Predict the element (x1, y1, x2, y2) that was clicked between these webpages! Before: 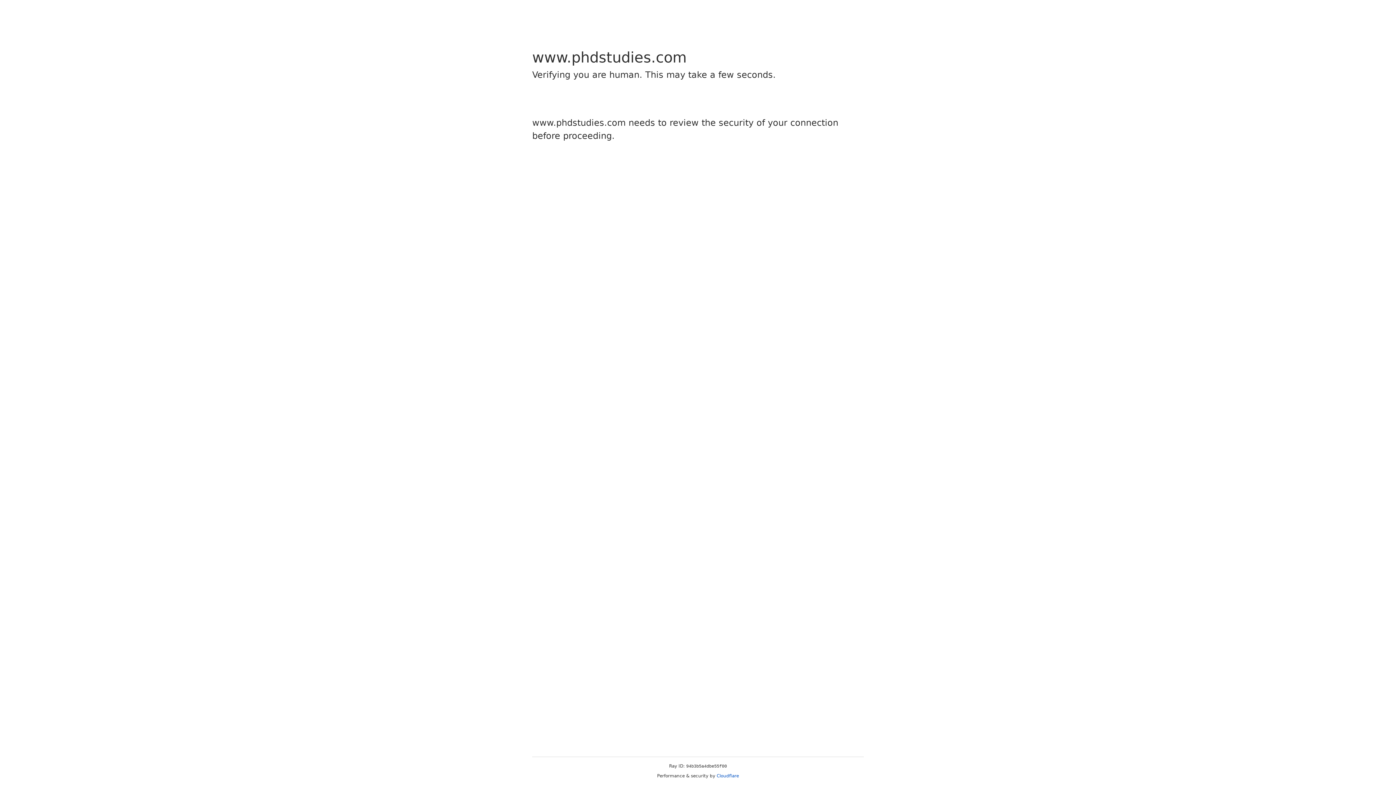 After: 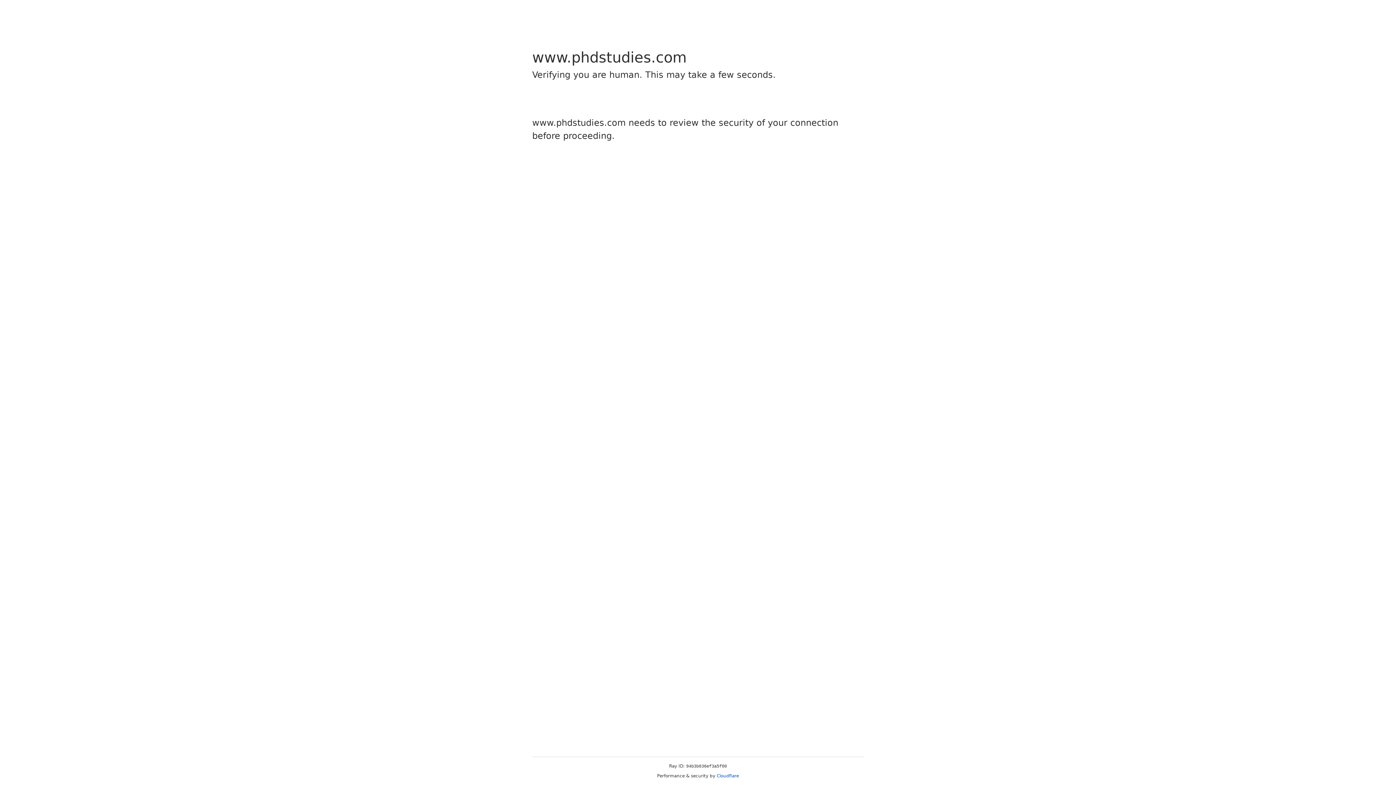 Action: bbox: (716, 773, 739, 778) label: Cloudflare